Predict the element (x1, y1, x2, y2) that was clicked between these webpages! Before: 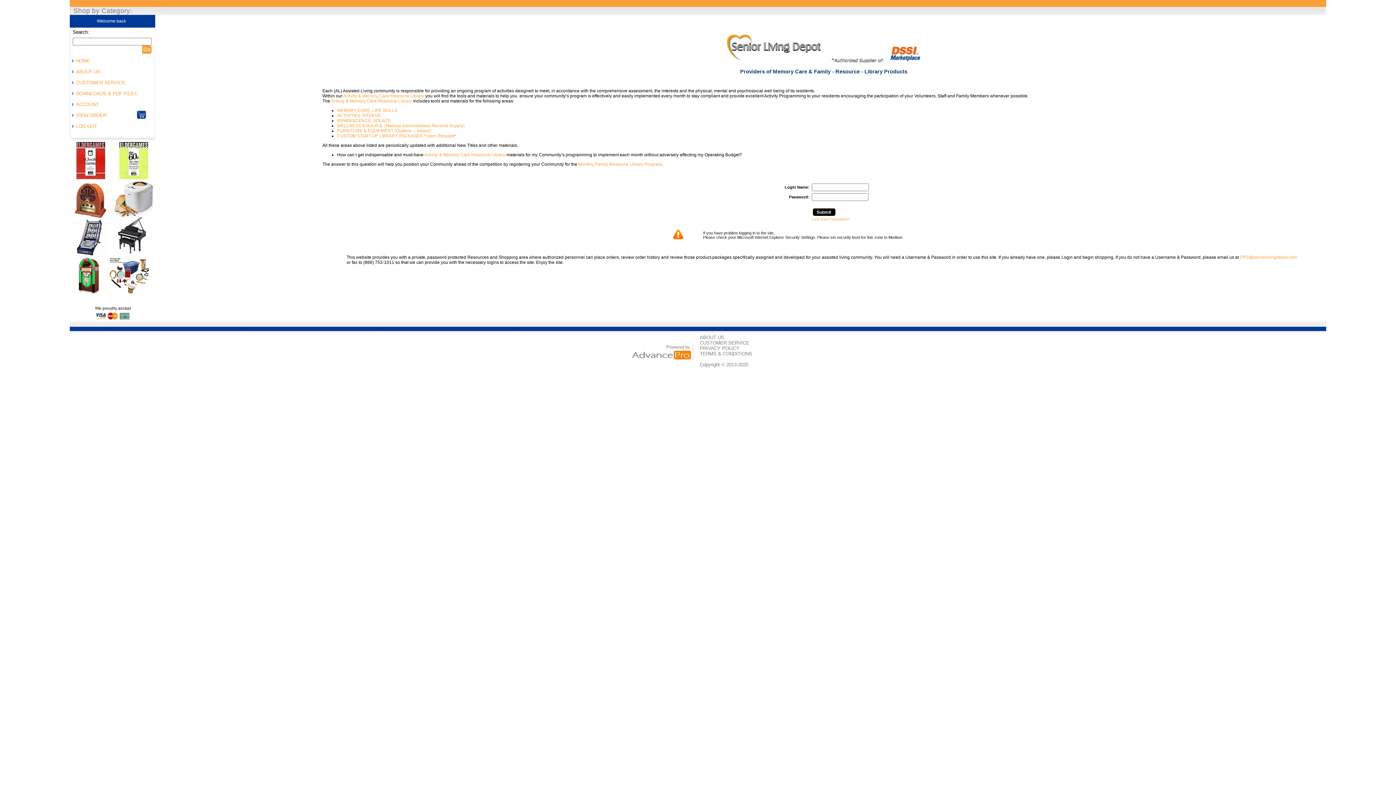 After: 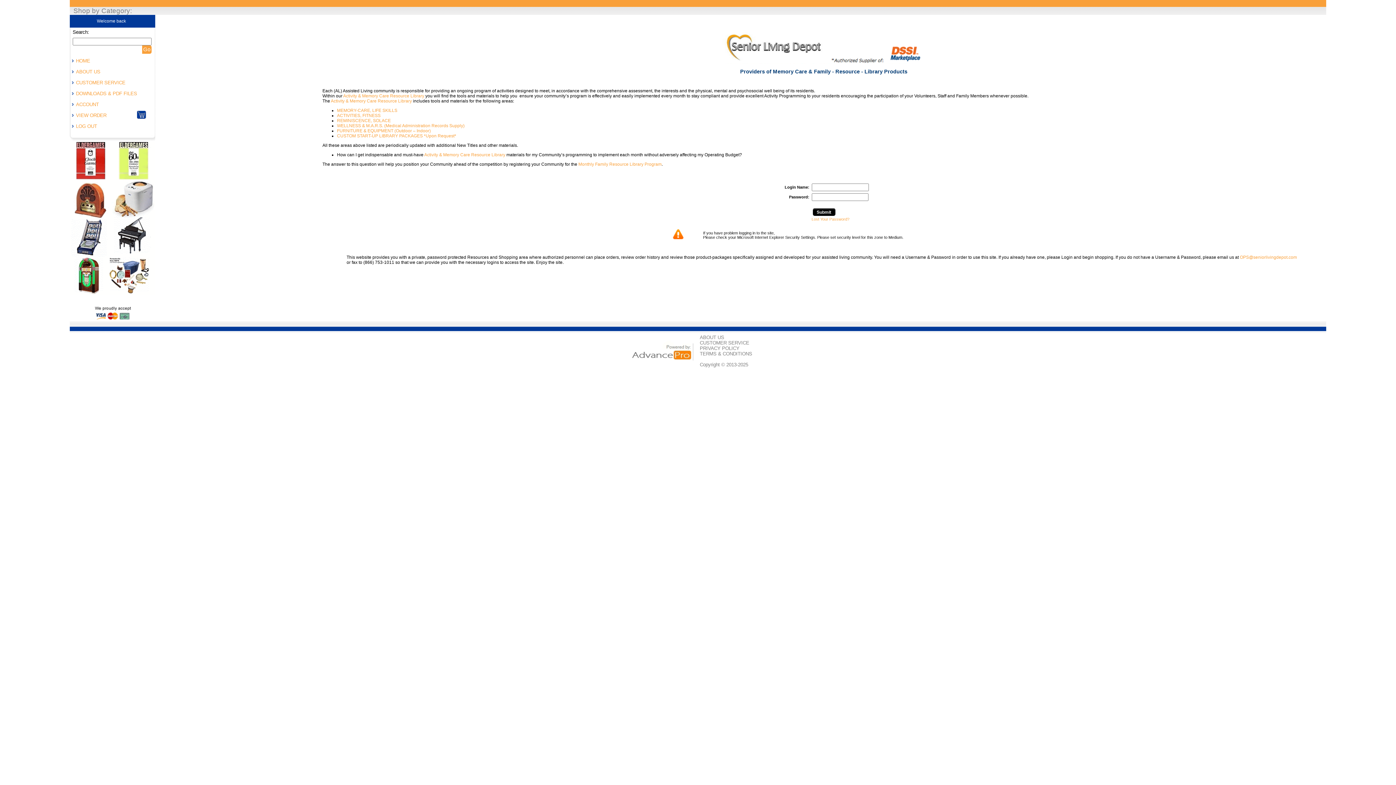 Action: label: VIEW ORDER bbox: (76, 112, 106, 118)